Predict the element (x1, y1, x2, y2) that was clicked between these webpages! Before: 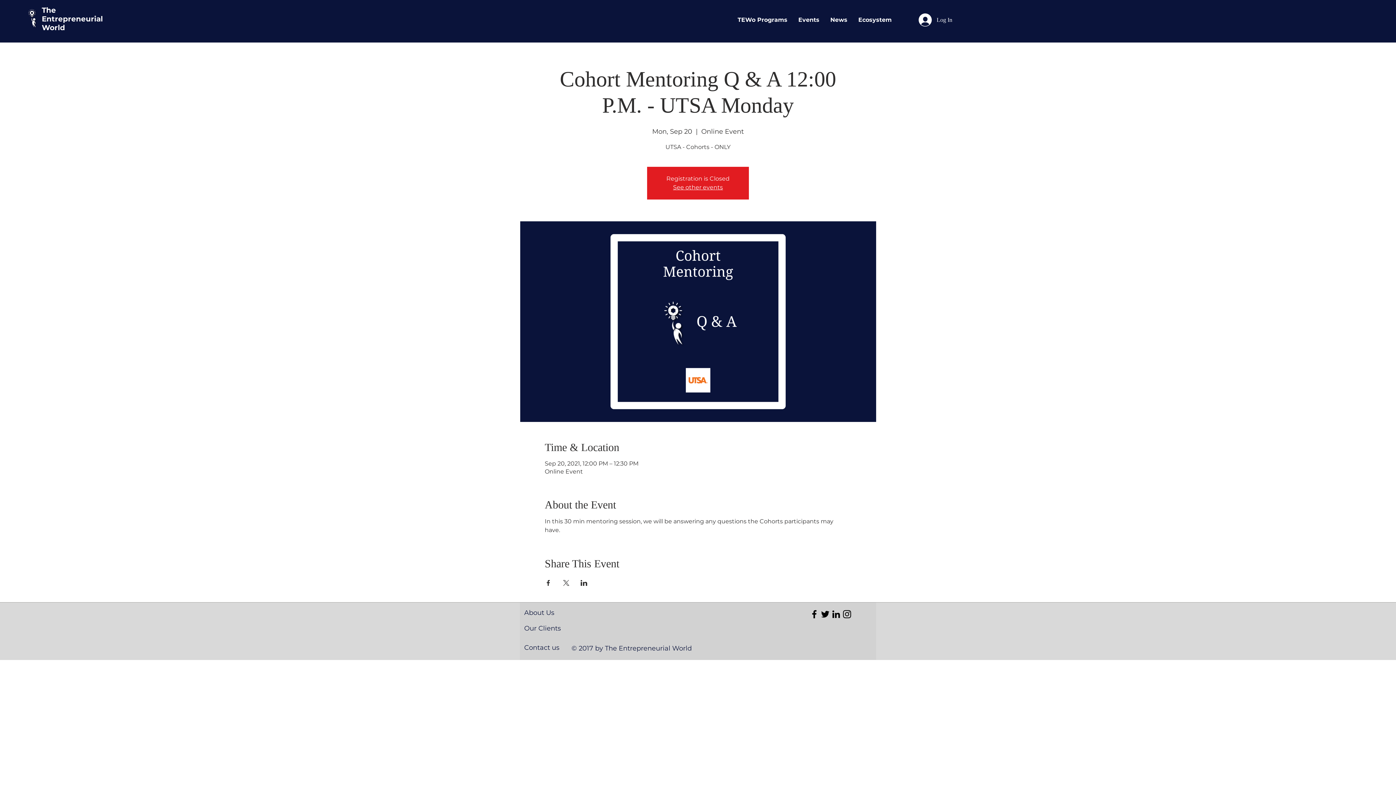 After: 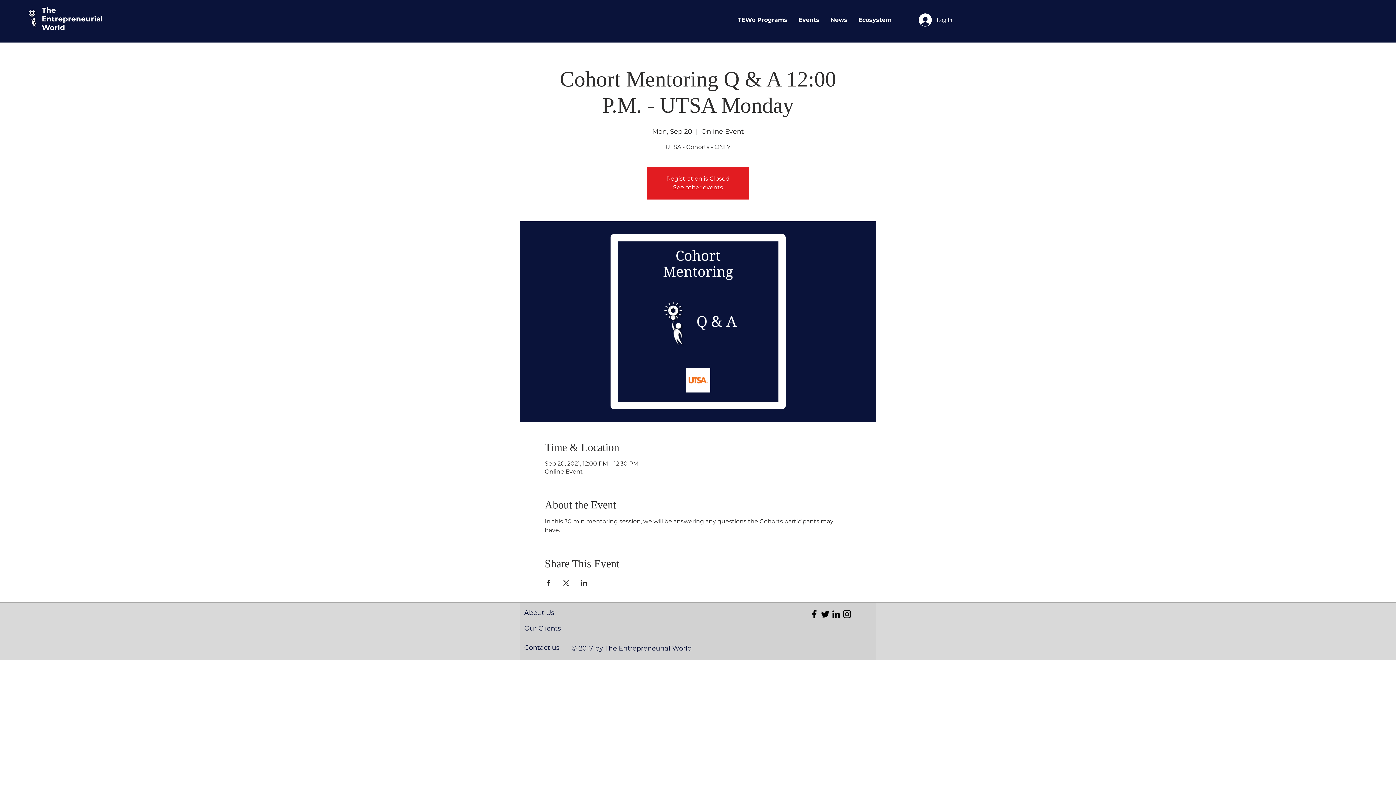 Action: bbox: (580, 580, 587, 586) label: Share event on LinkedIn